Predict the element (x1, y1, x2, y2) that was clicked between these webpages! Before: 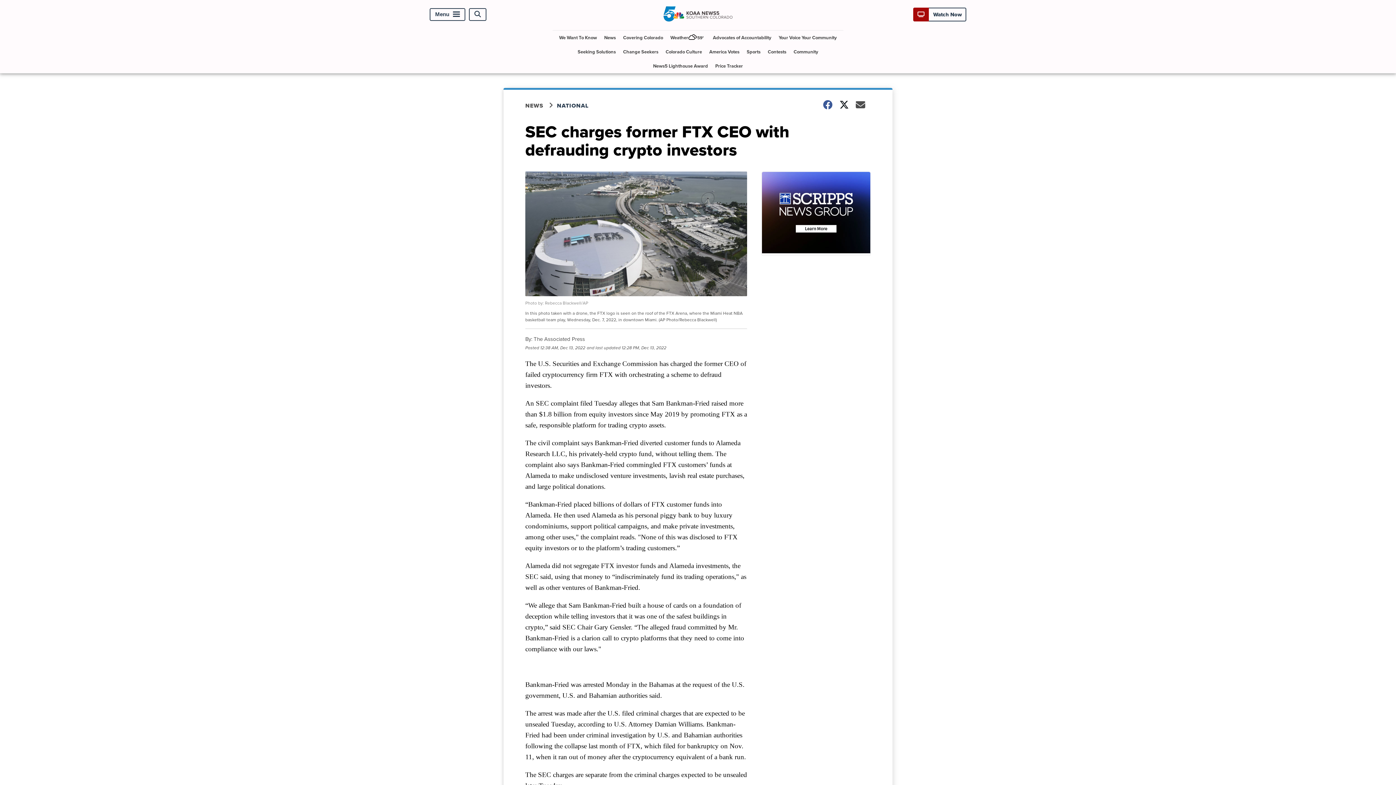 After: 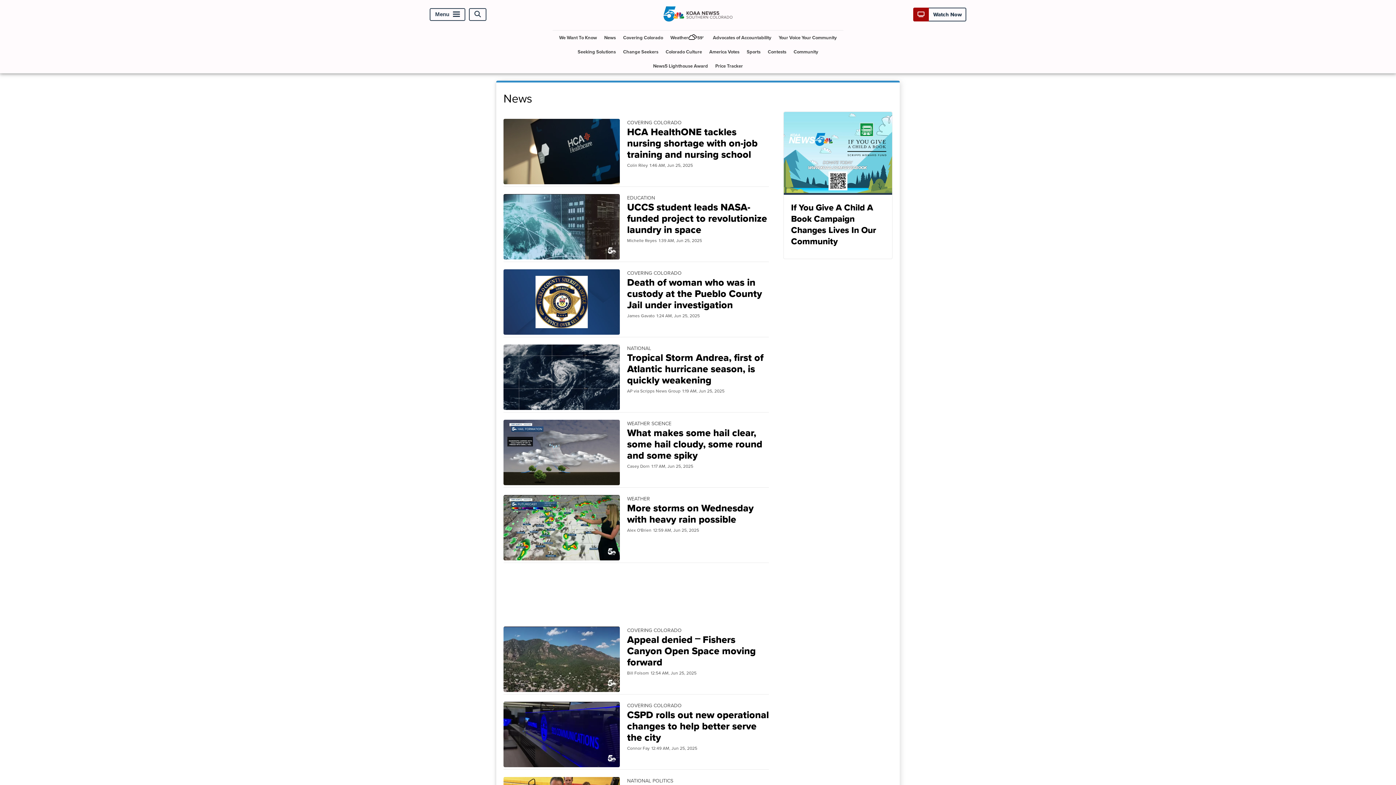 Action: bbox: (525, 101, 557, 109) label: NEWS